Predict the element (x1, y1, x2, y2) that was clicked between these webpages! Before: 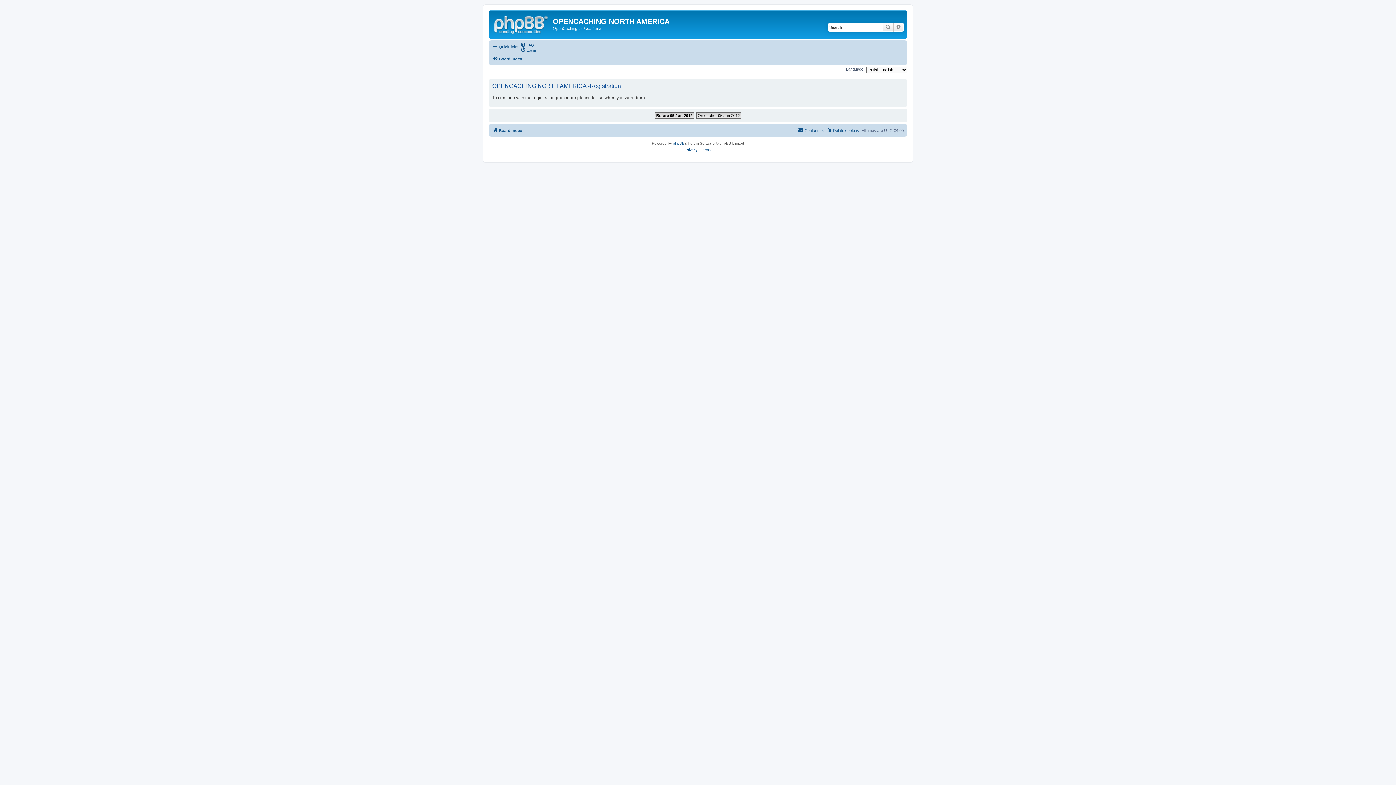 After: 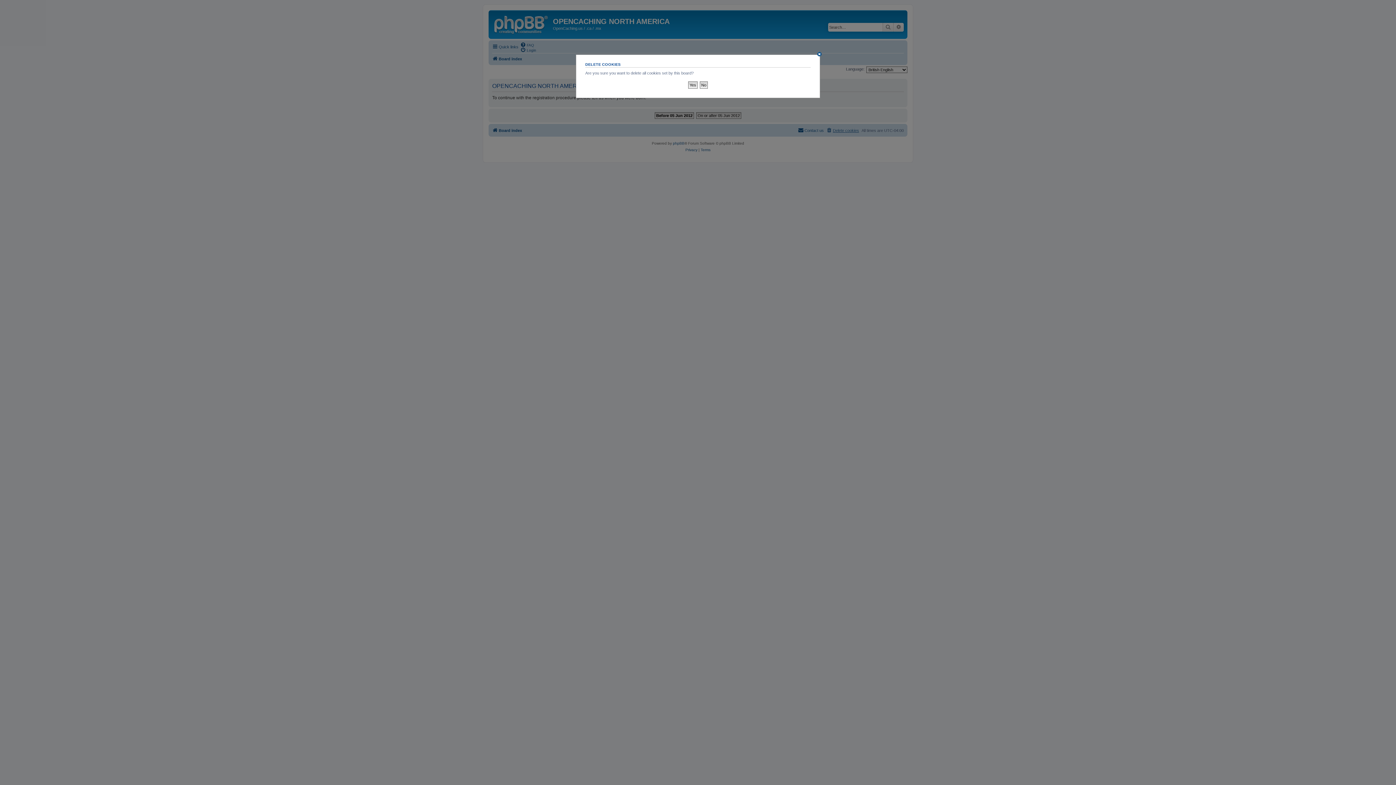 Action: bbox: (826, 126, 859, 134) label: Delete cookies